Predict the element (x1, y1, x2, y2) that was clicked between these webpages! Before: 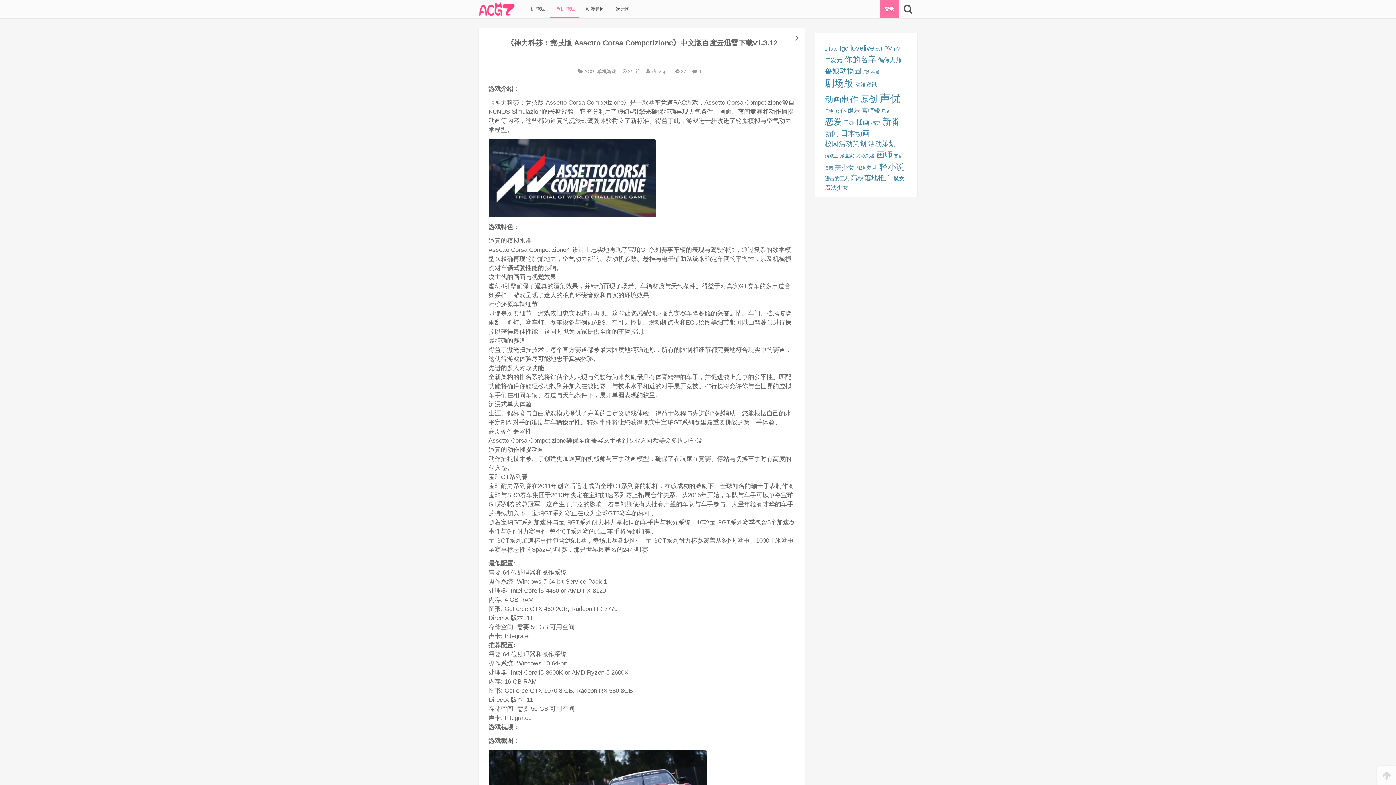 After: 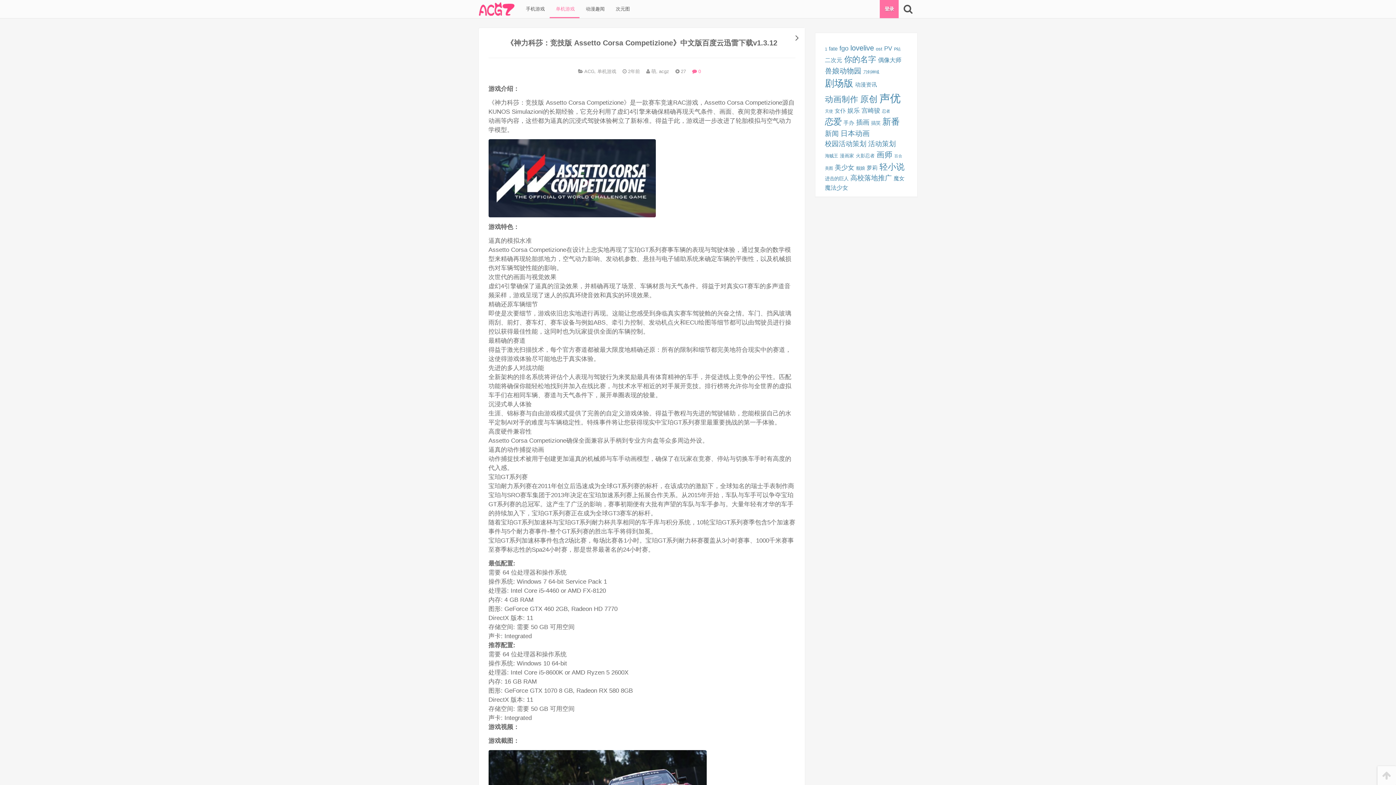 Action: label:  0 bbox: (692, 67, 701, 74)